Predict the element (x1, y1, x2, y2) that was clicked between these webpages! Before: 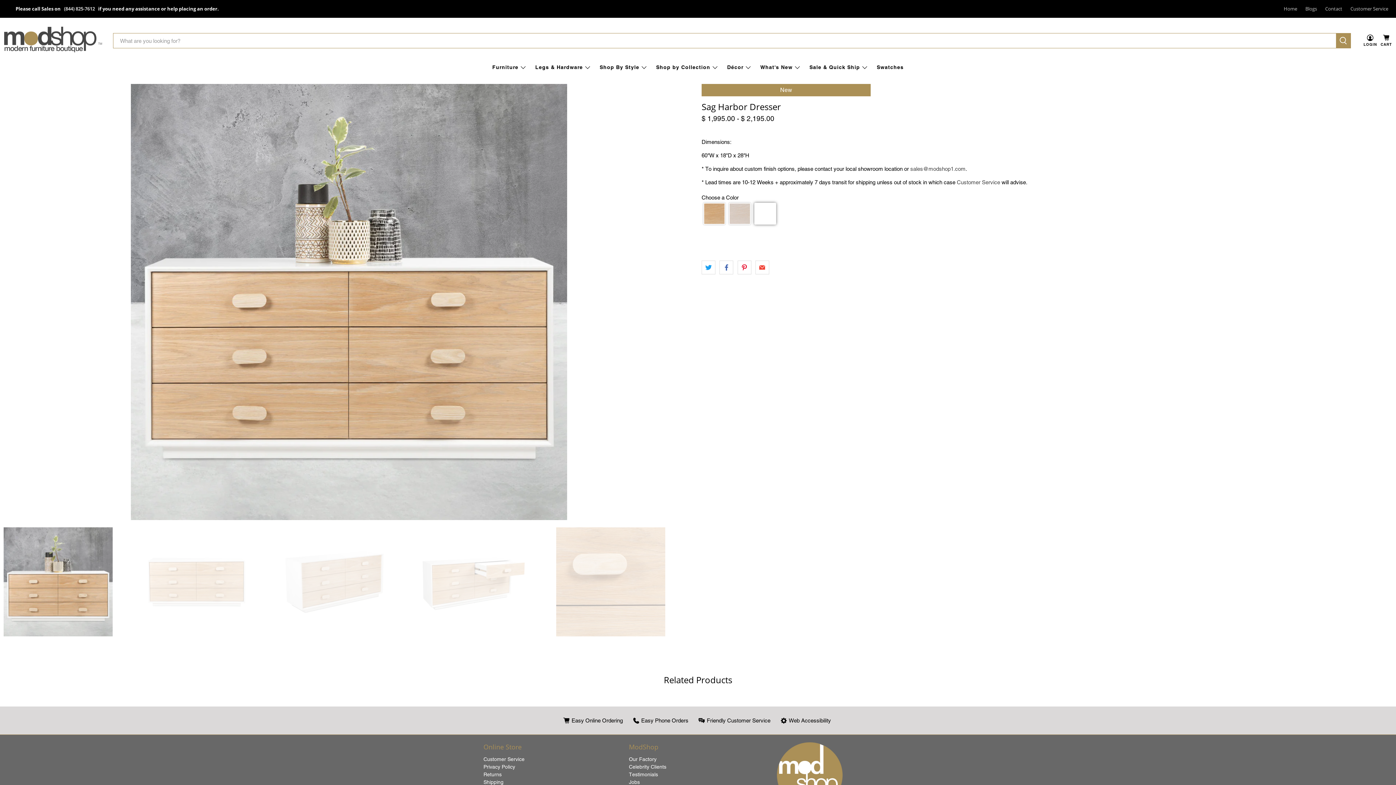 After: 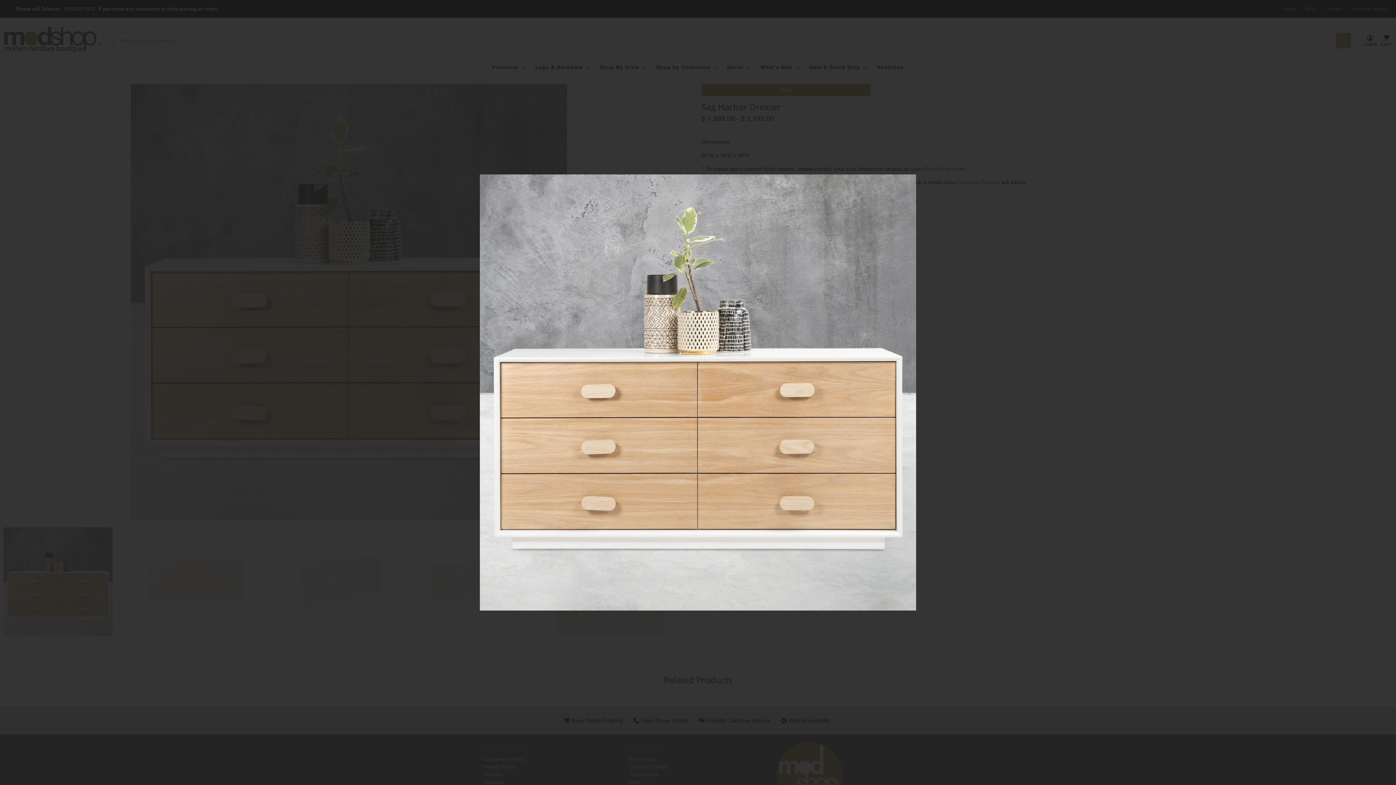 Action: bbox: (3, 84, 694, 520)